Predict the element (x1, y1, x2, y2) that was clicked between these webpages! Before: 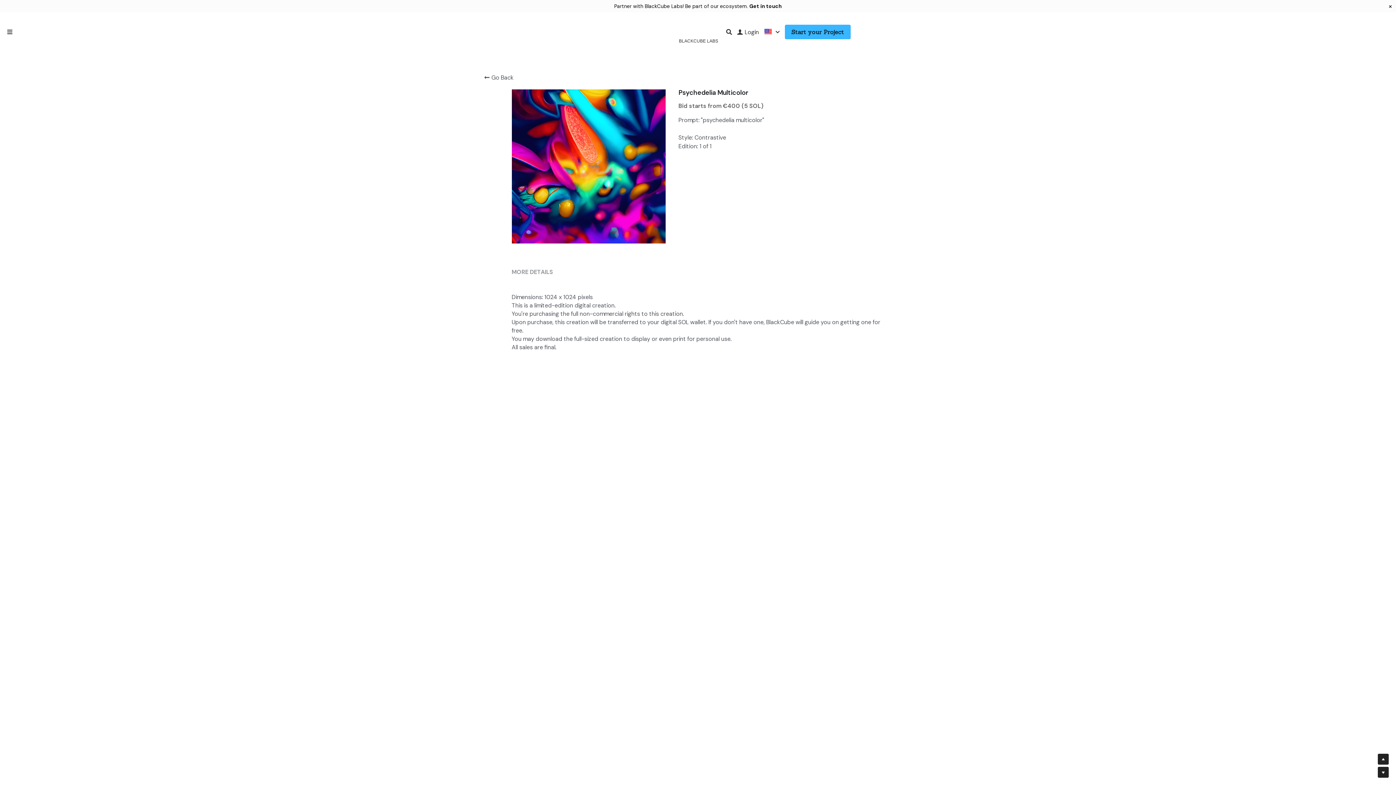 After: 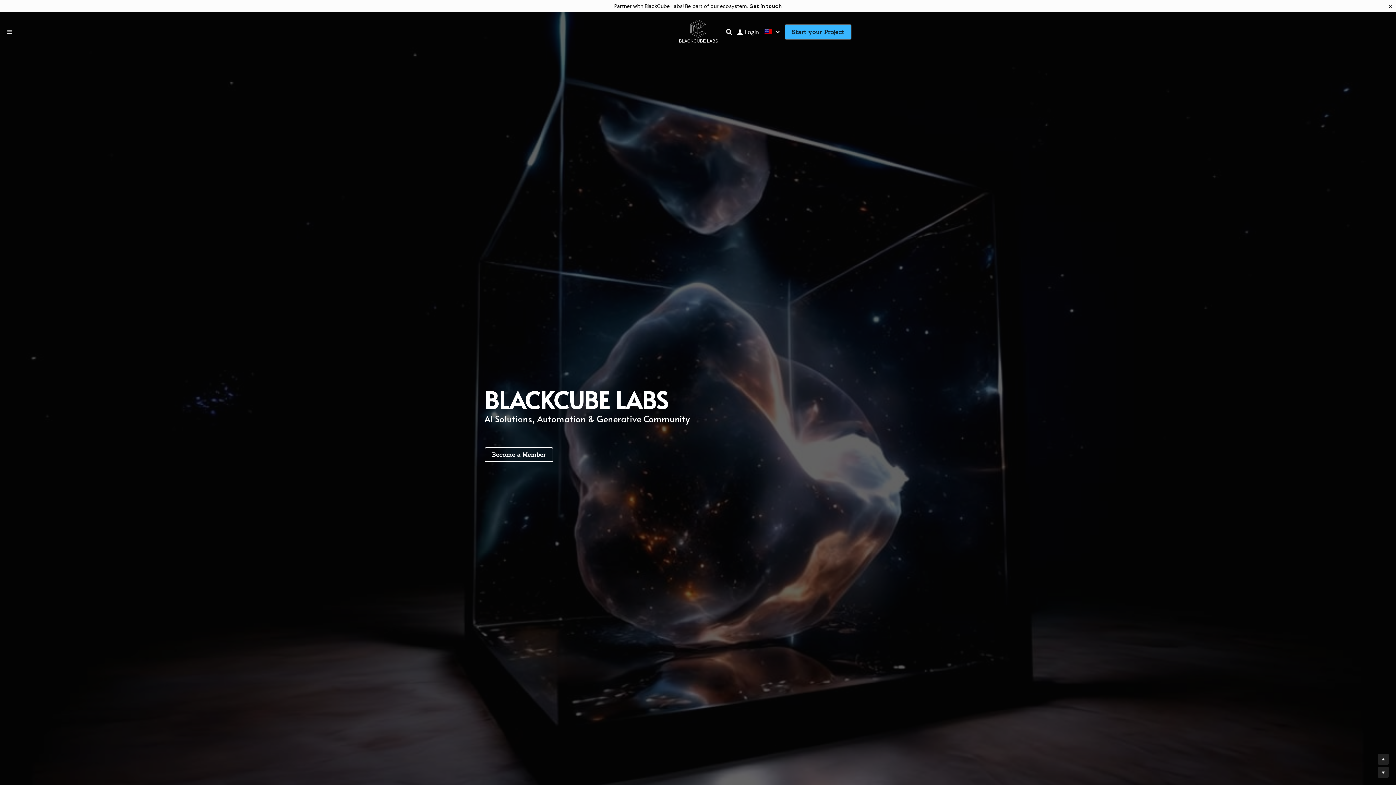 Action: bbox: (690, 24, 706, 31) label: image link